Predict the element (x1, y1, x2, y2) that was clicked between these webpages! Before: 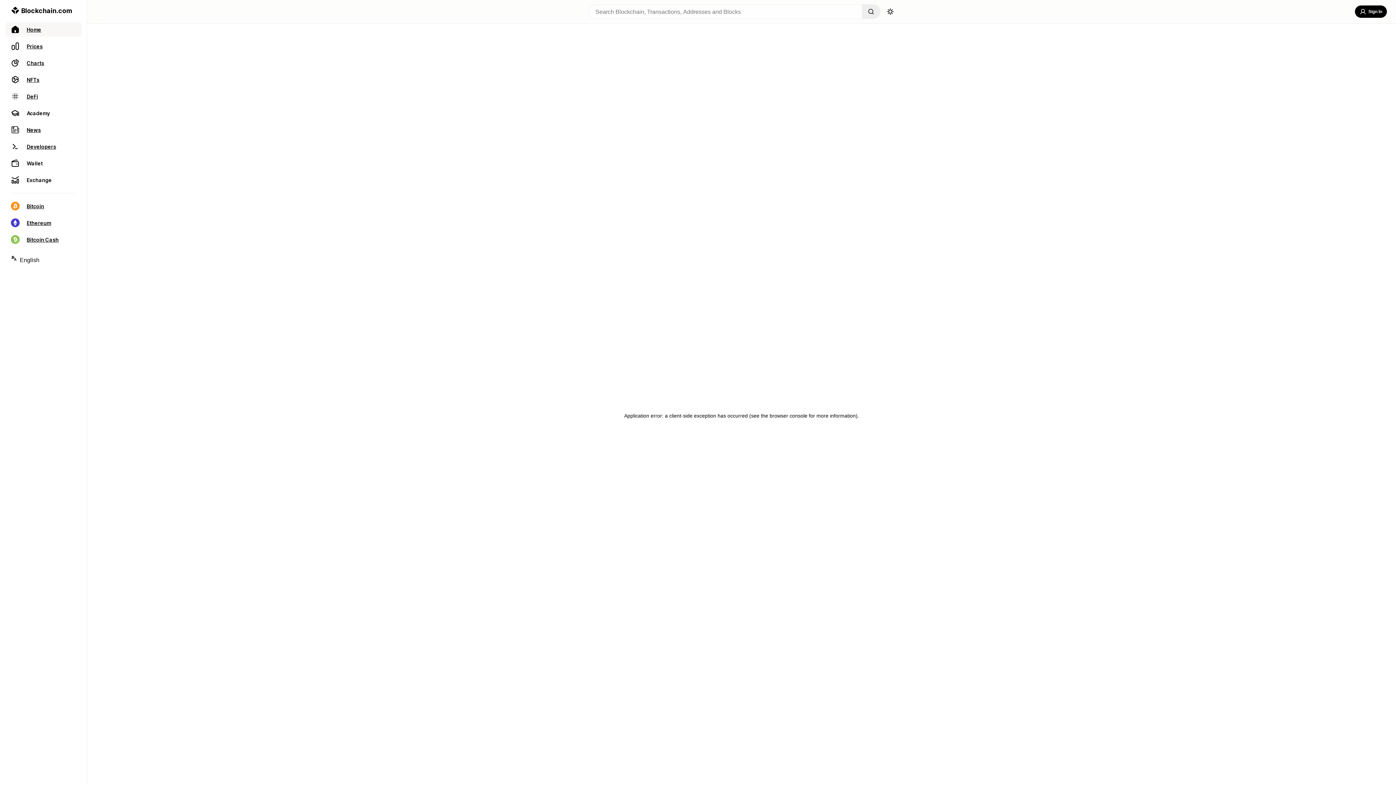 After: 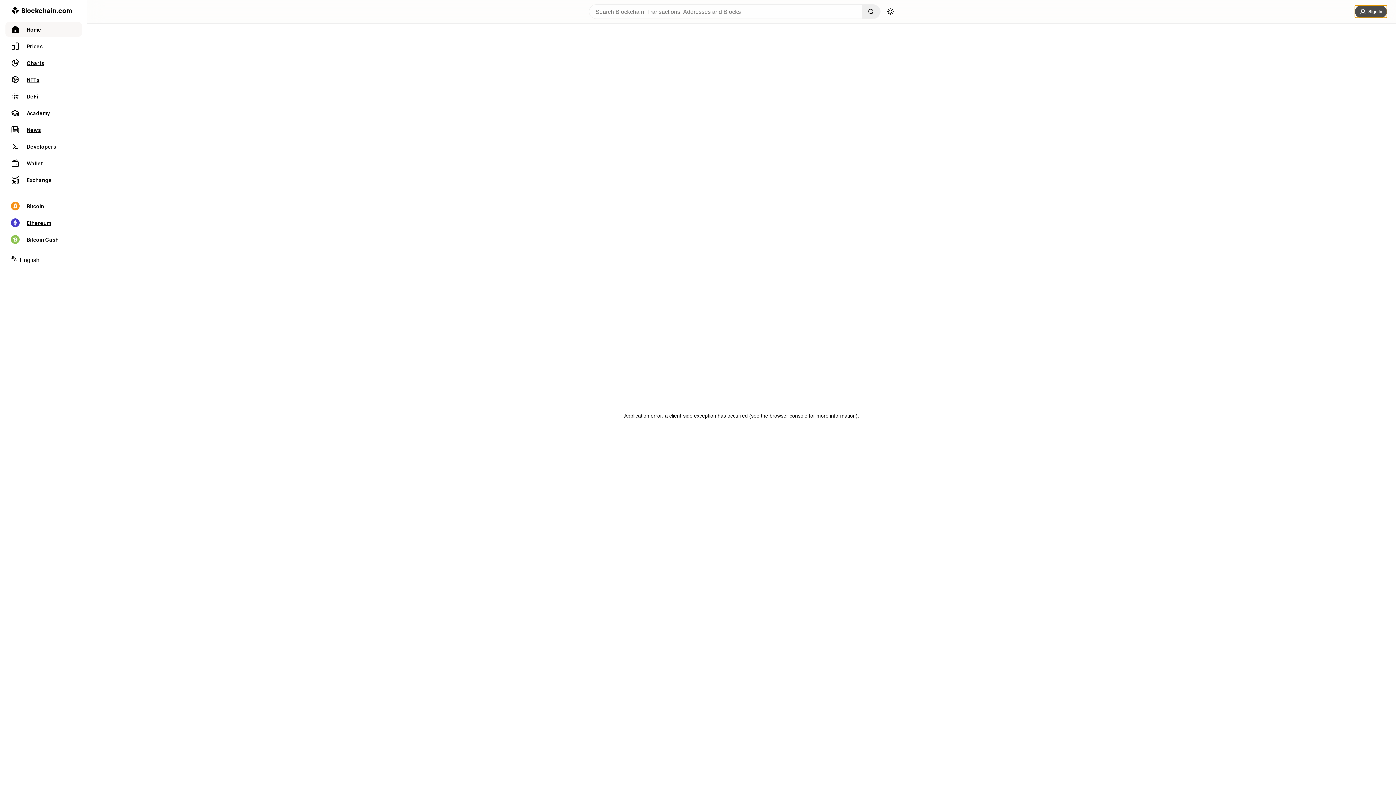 Action: label: Sign In bbox: (1355, 5, 1387, 17)